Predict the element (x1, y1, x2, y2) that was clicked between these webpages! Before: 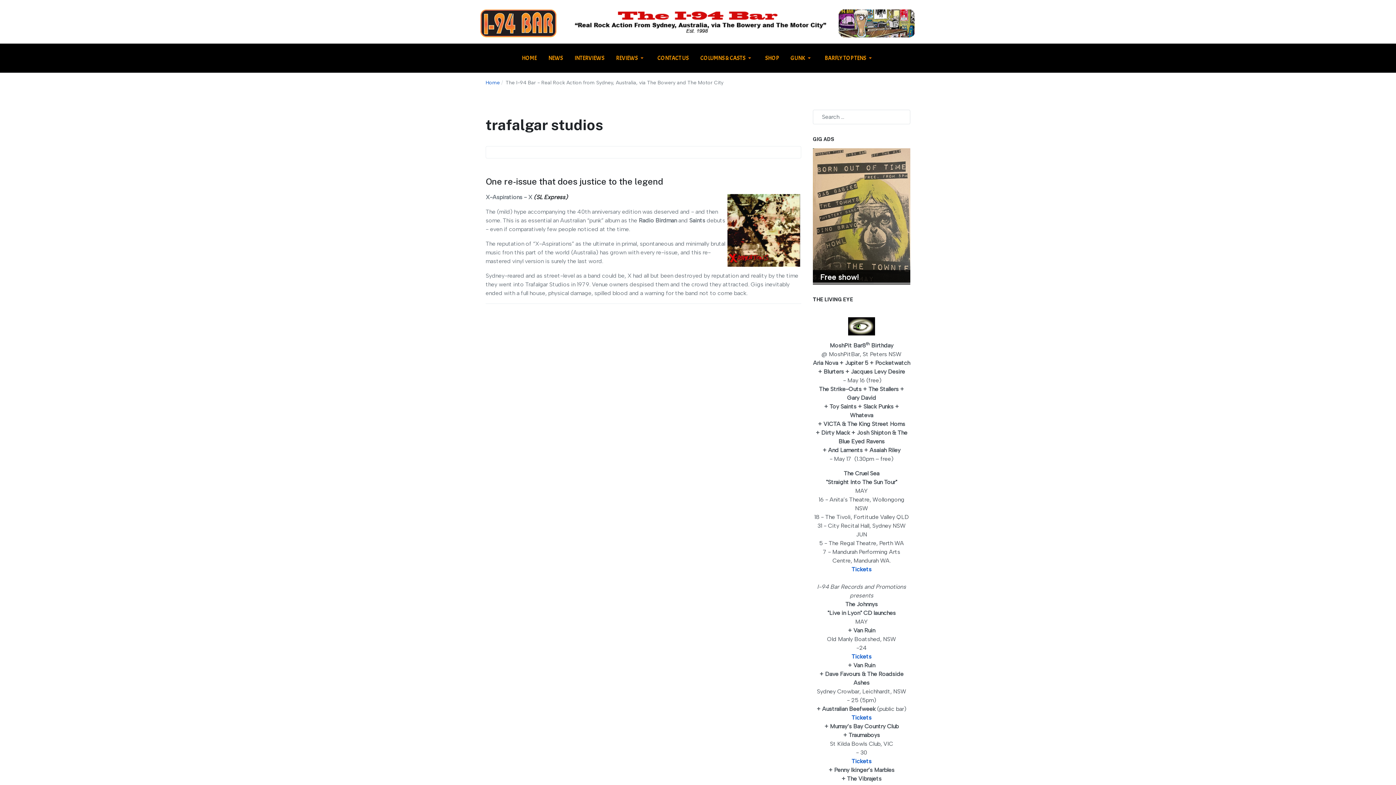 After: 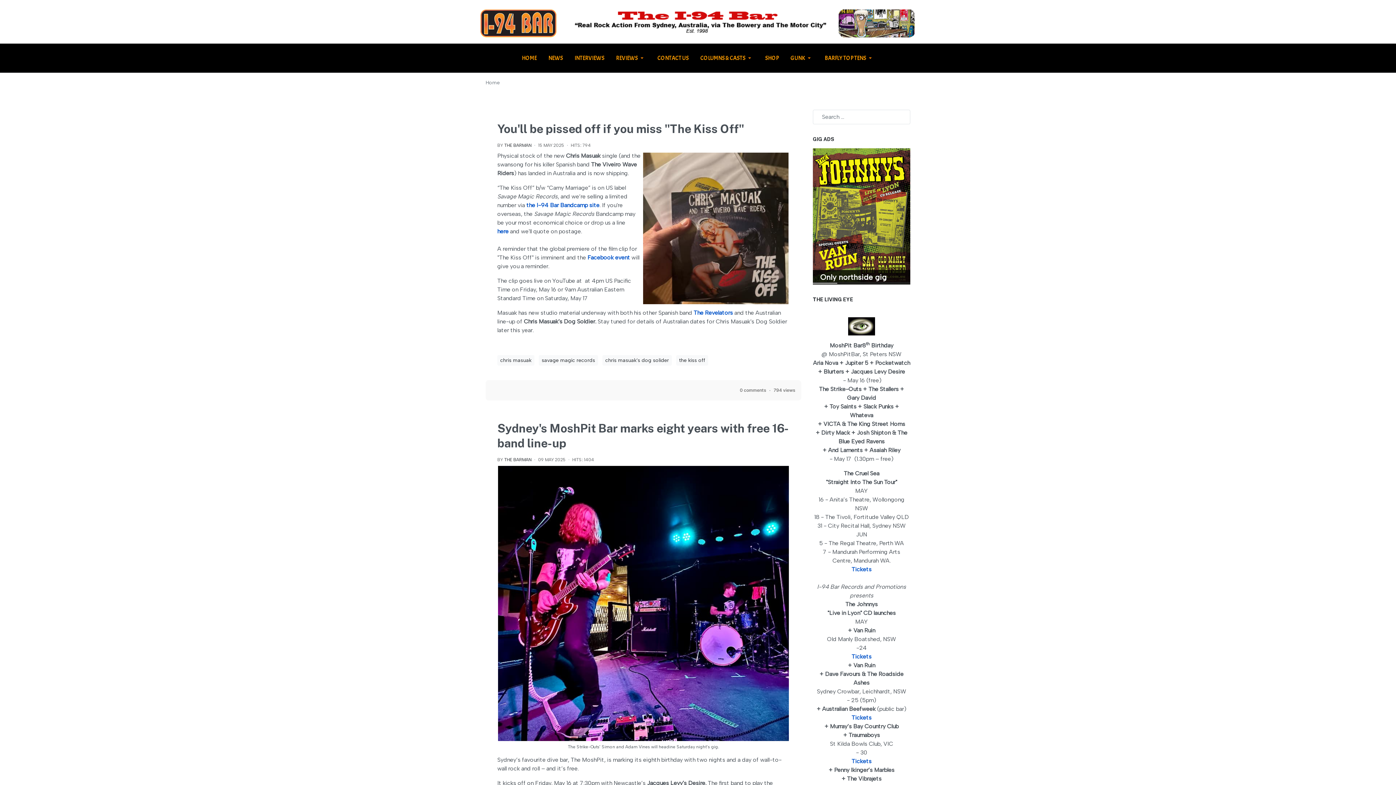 Action: bbox: (485, 79, 500, 85) label: Home